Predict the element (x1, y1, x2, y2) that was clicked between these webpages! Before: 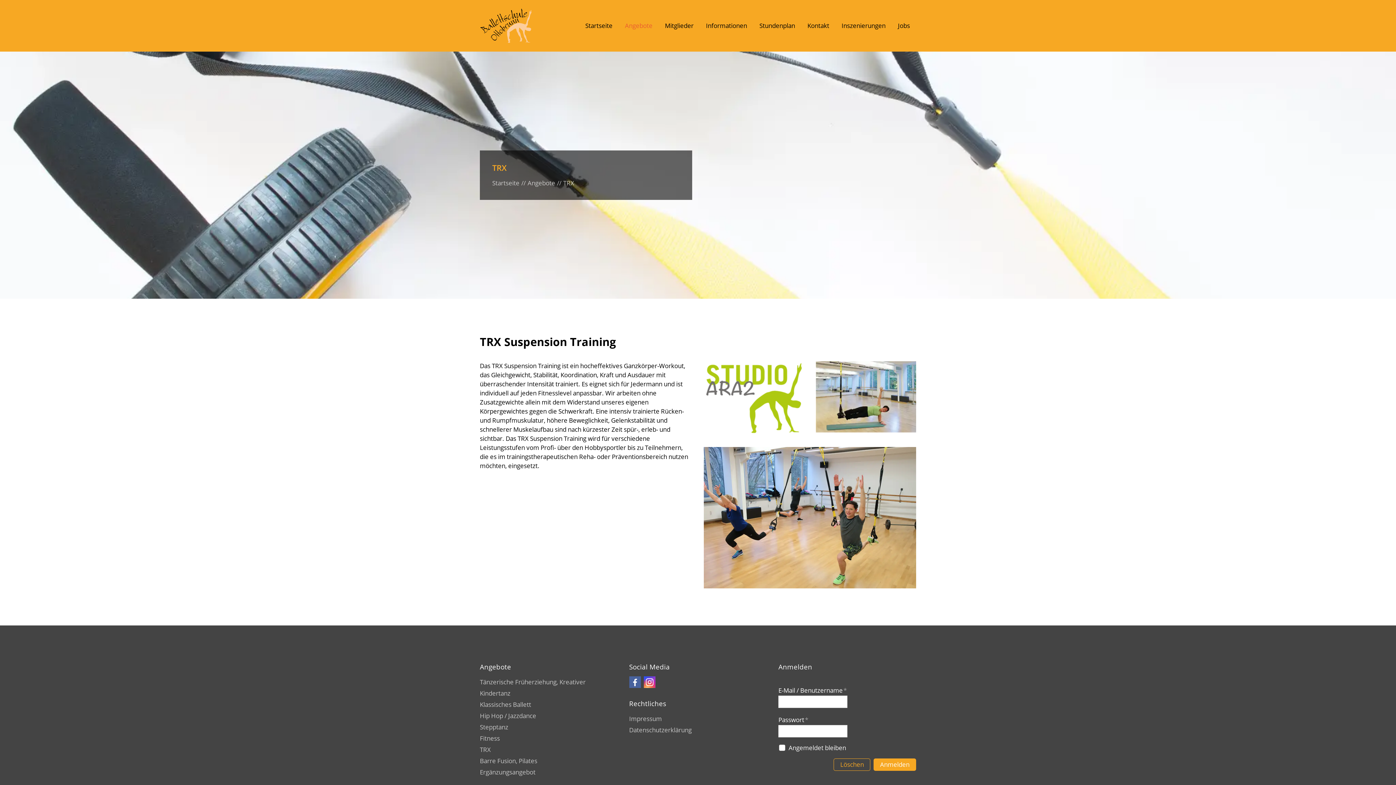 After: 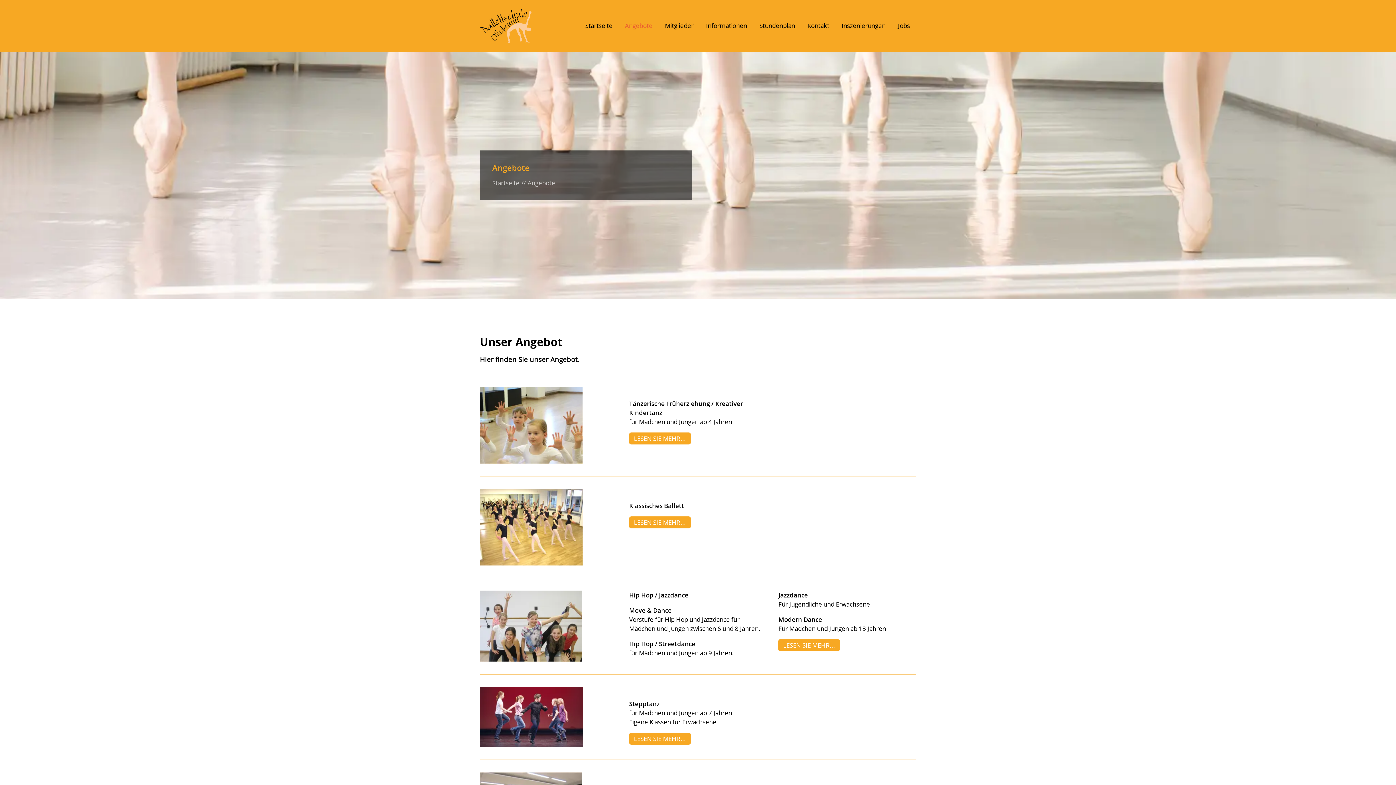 Action: label: Angebote bbox: (521, 178, 557, 187)